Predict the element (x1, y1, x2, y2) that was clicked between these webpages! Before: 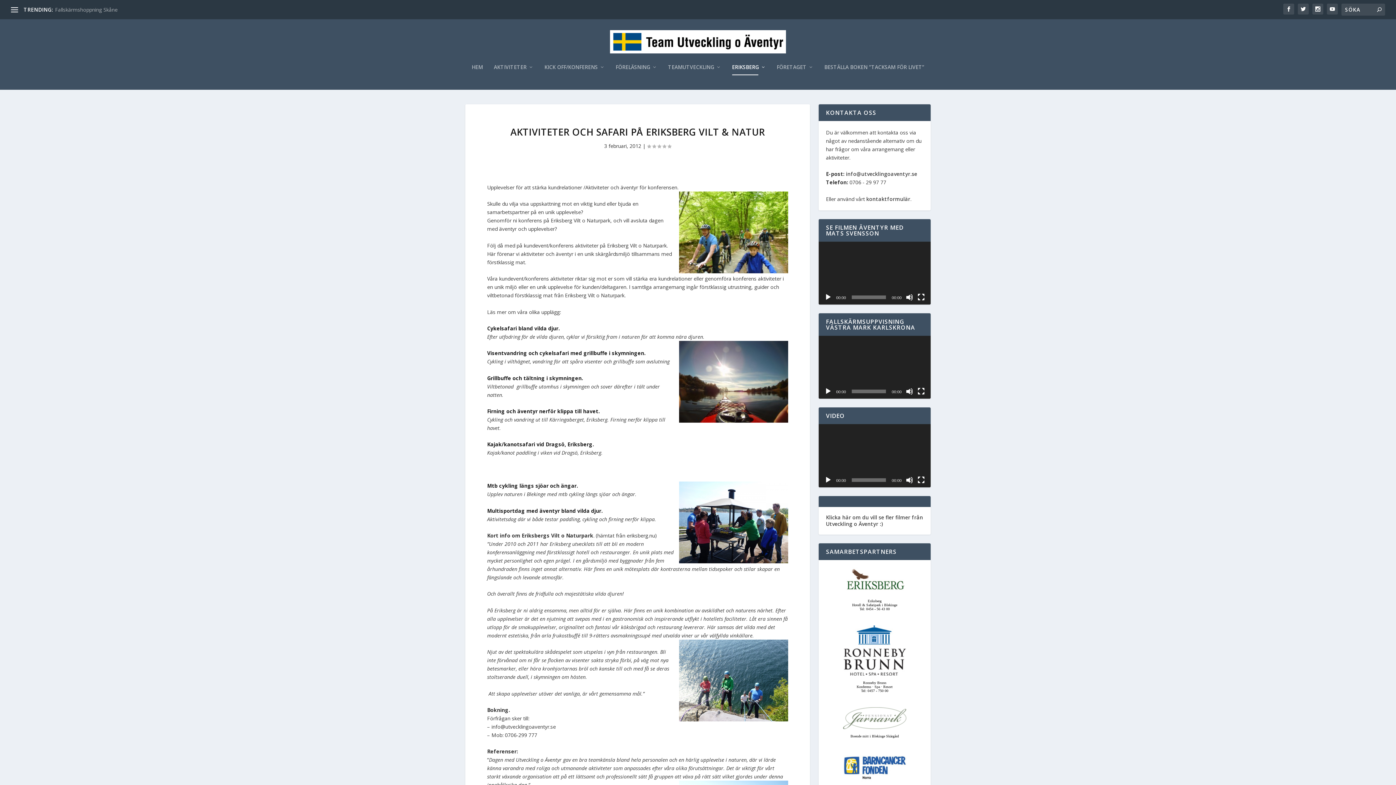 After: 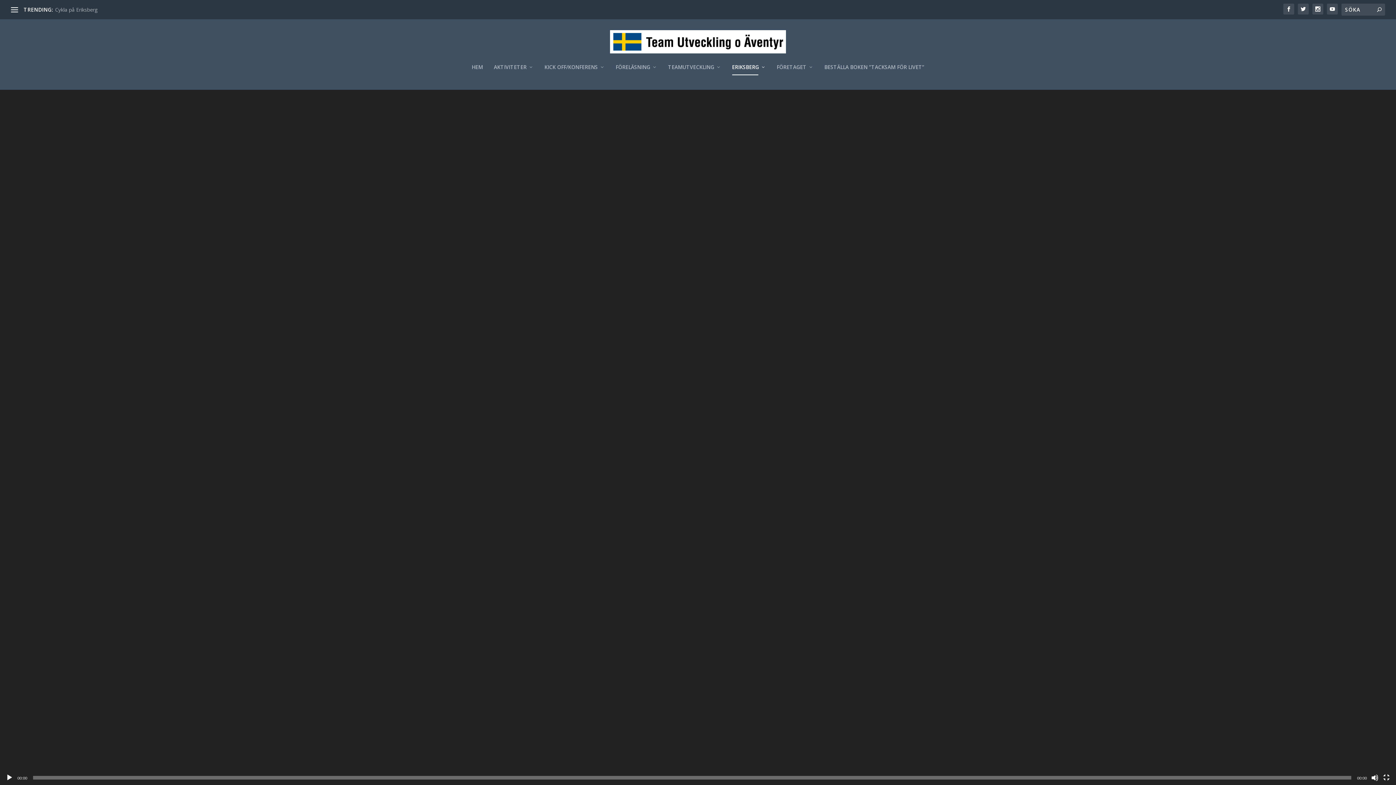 Action: bbox: (917, 388, 925, 395) label: Fullskärm